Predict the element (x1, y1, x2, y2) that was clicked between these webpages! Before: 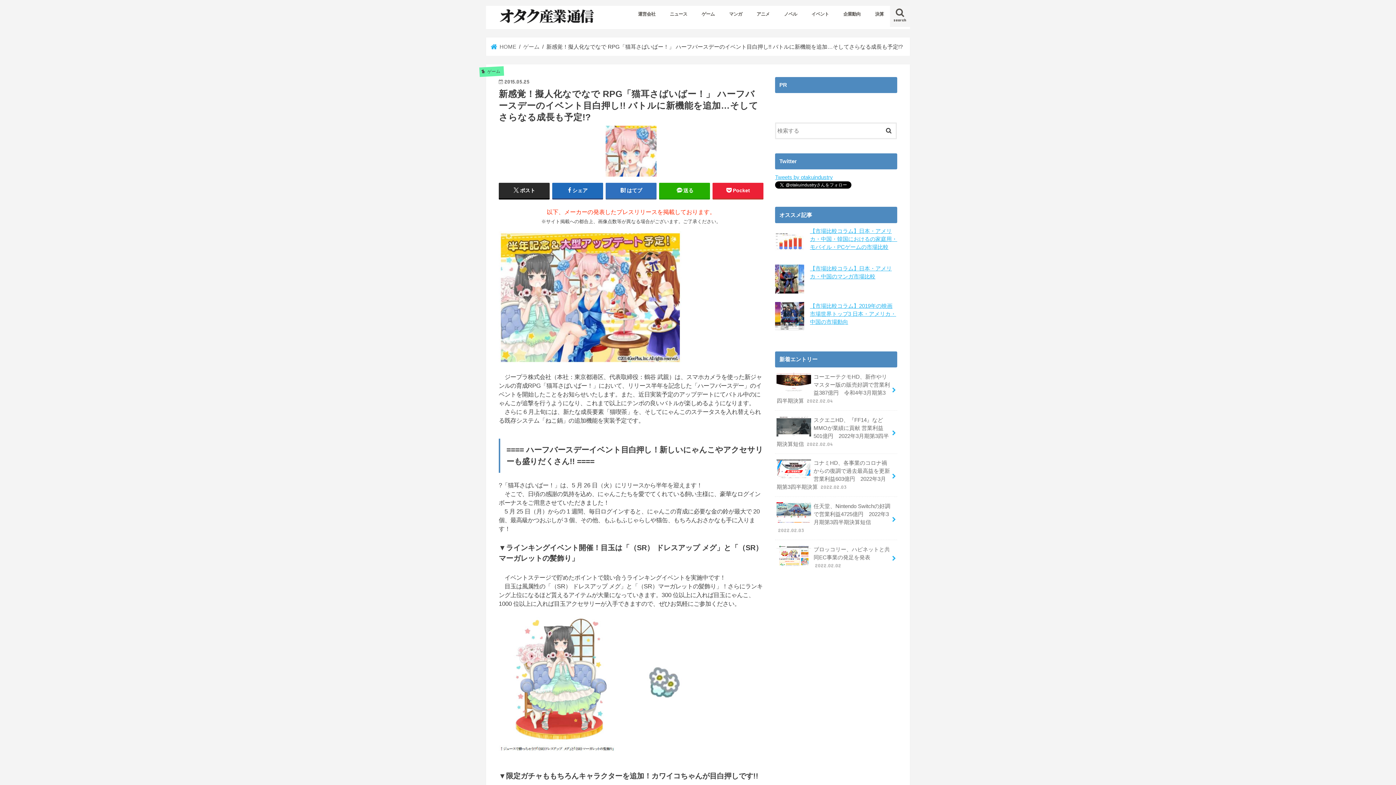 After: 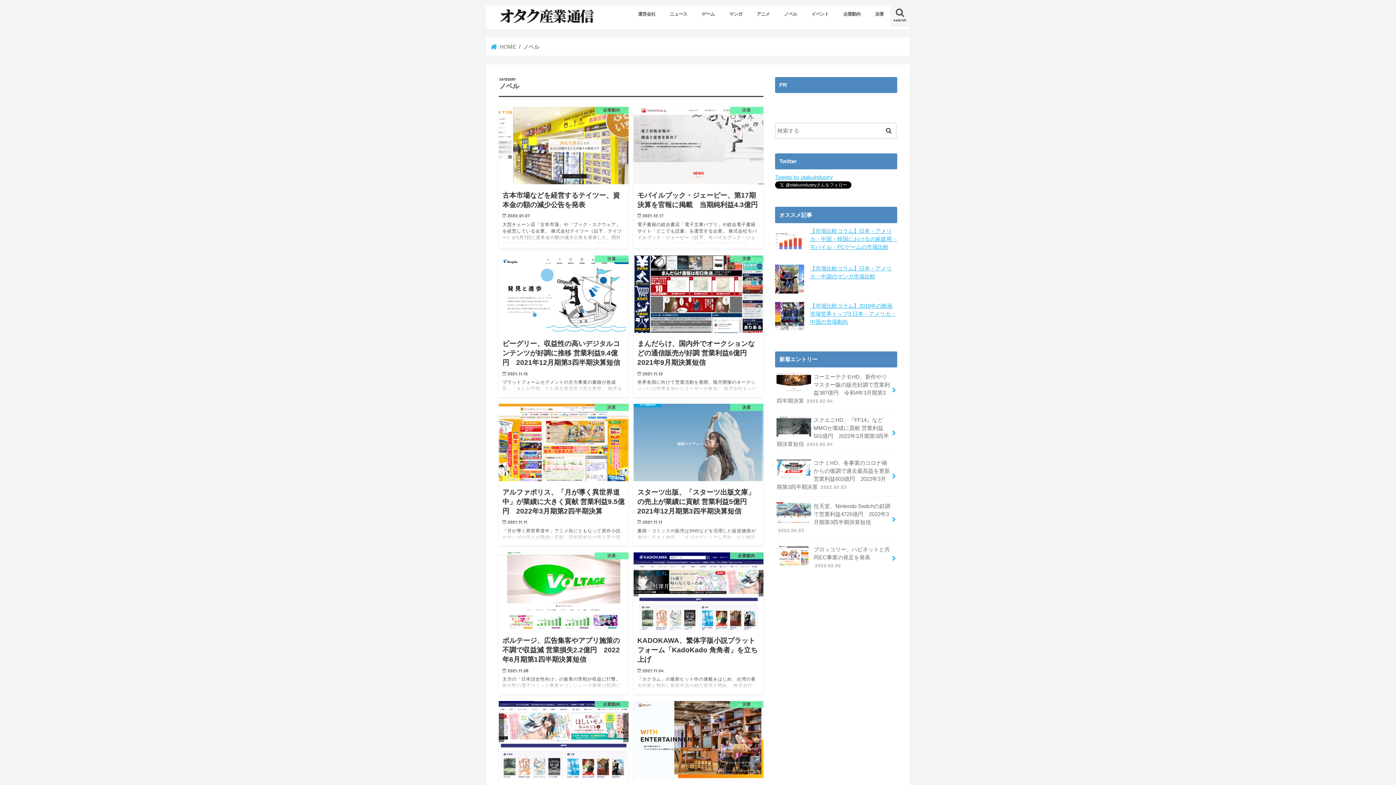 Action: label: ノベル bbox: (777, 5, 804, 21)